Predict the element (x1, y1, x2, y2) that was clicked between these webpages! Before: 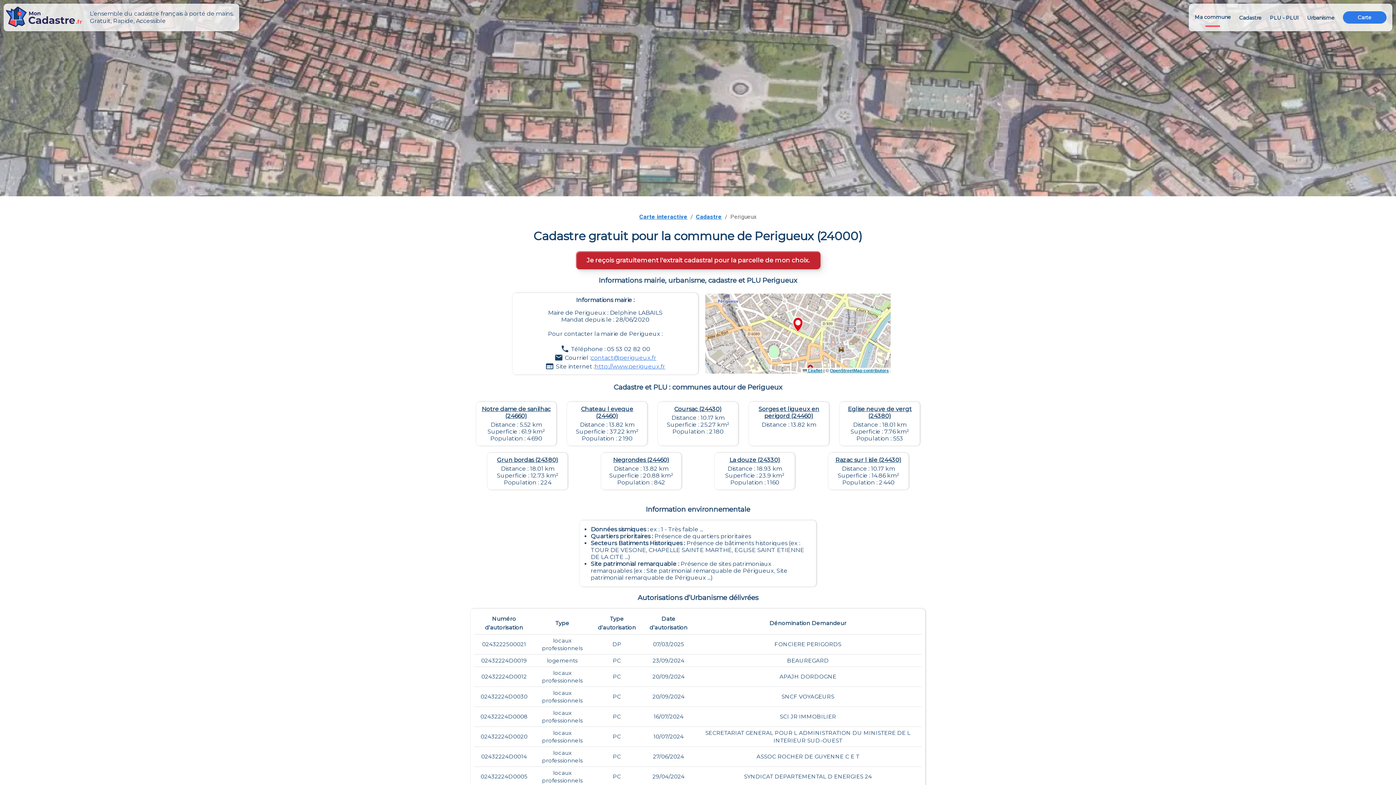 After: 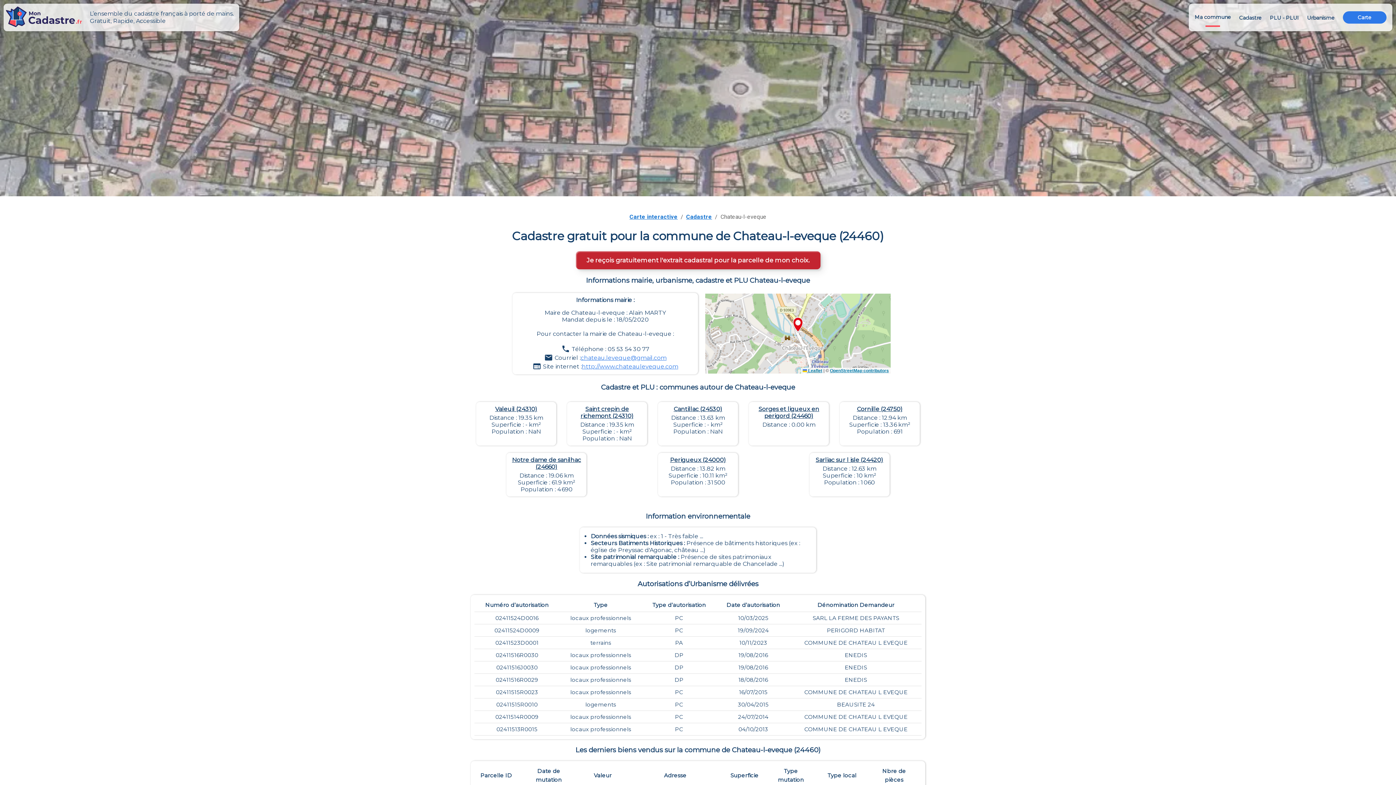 Action: label: Chateau l eveque (24460) bbox: (570, 405, 643, 419)